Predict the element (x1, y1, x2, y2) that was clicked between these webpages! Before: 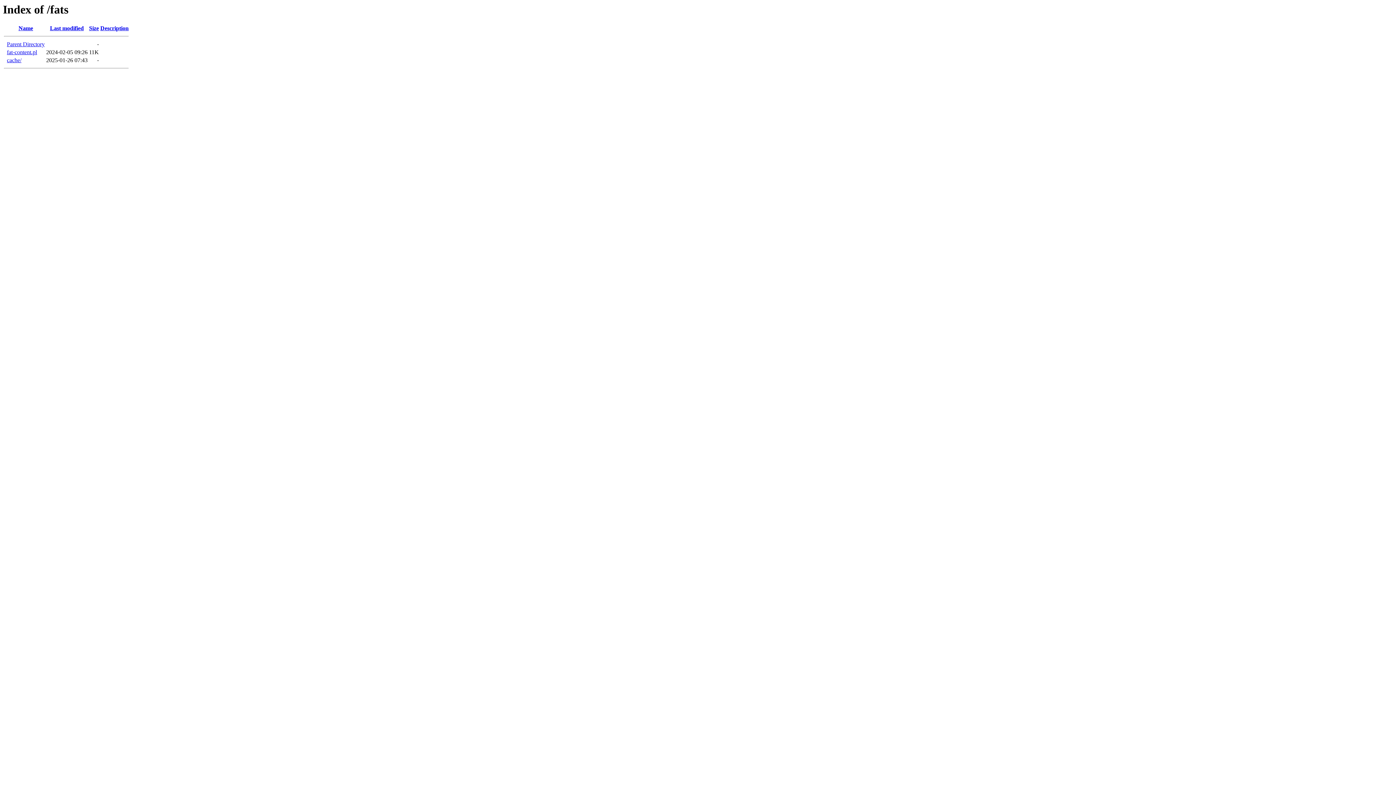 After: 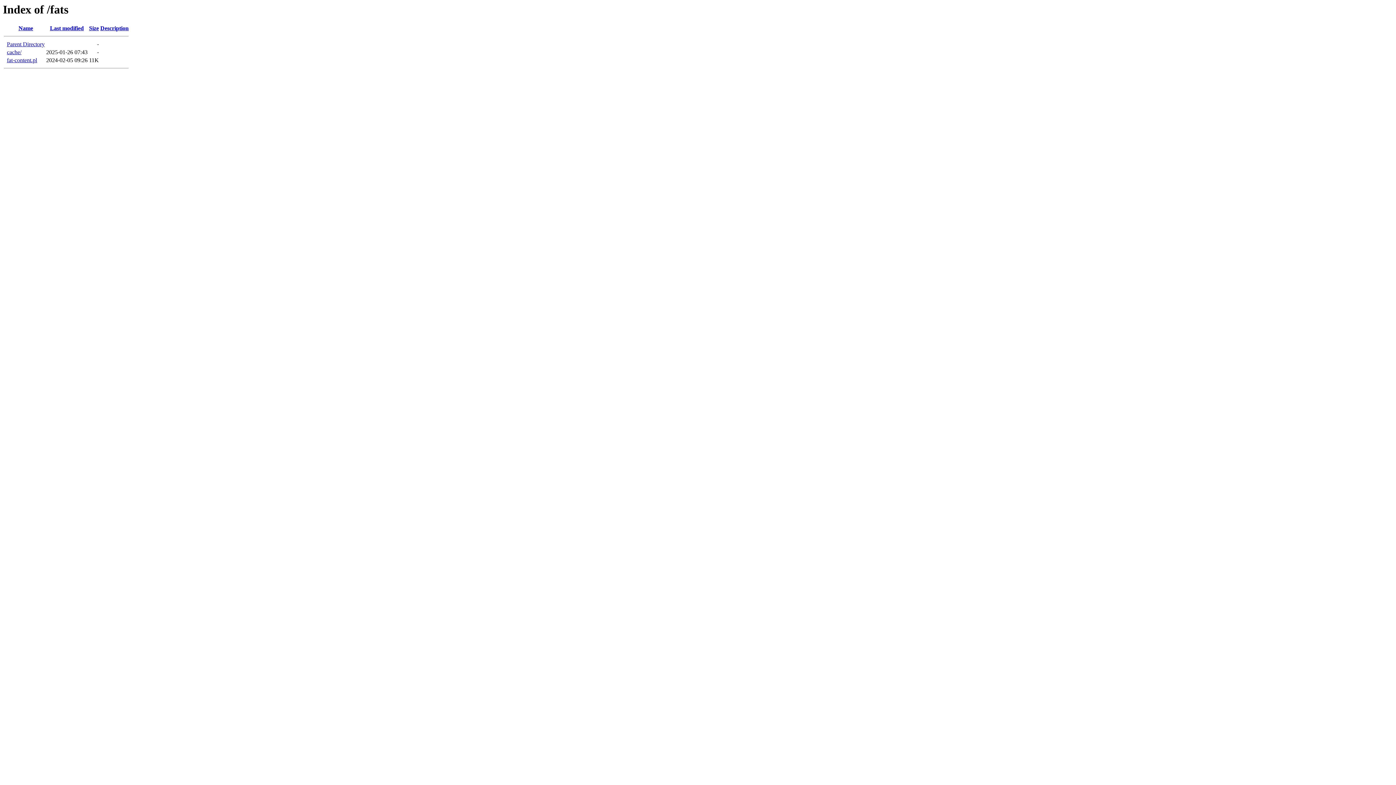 Action: bbox: (89, 25, 98, 31) label: Size